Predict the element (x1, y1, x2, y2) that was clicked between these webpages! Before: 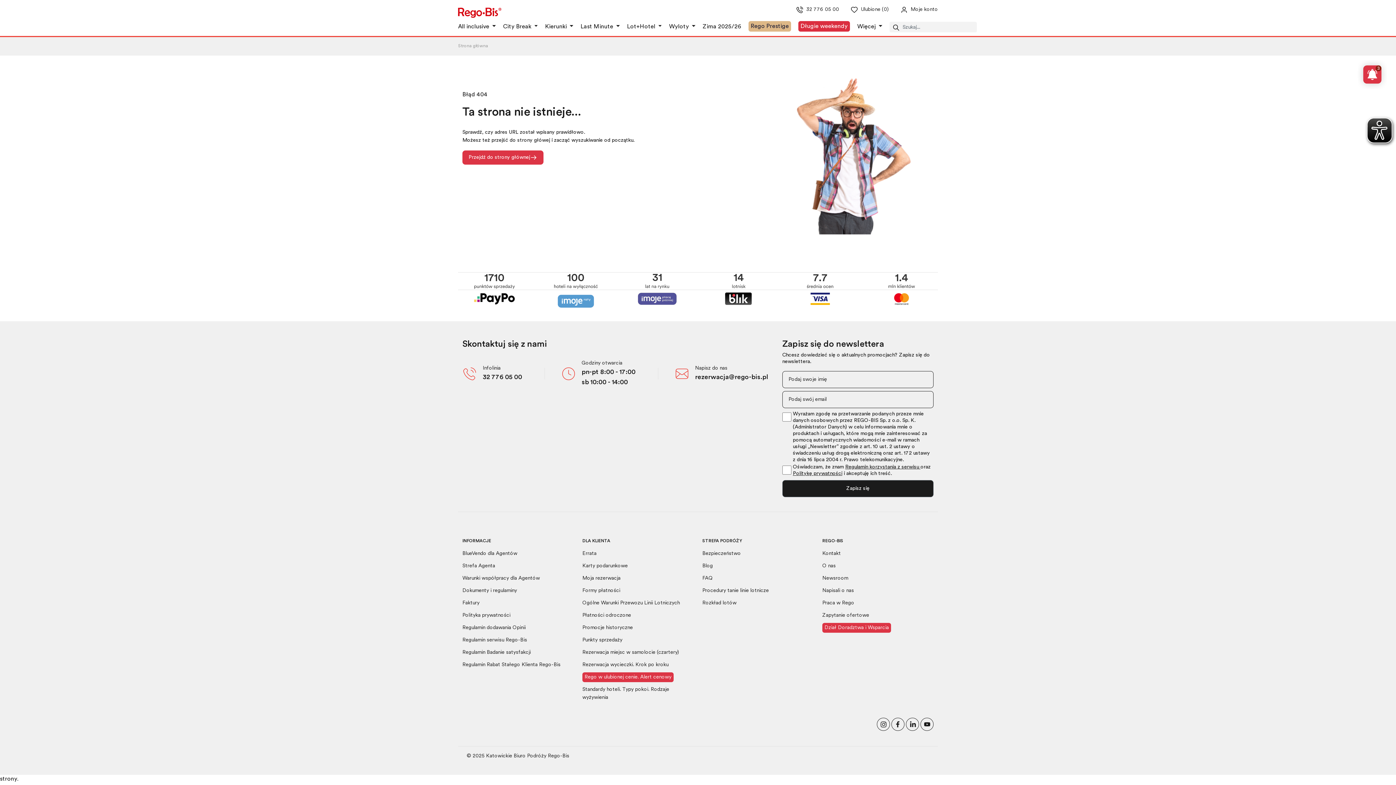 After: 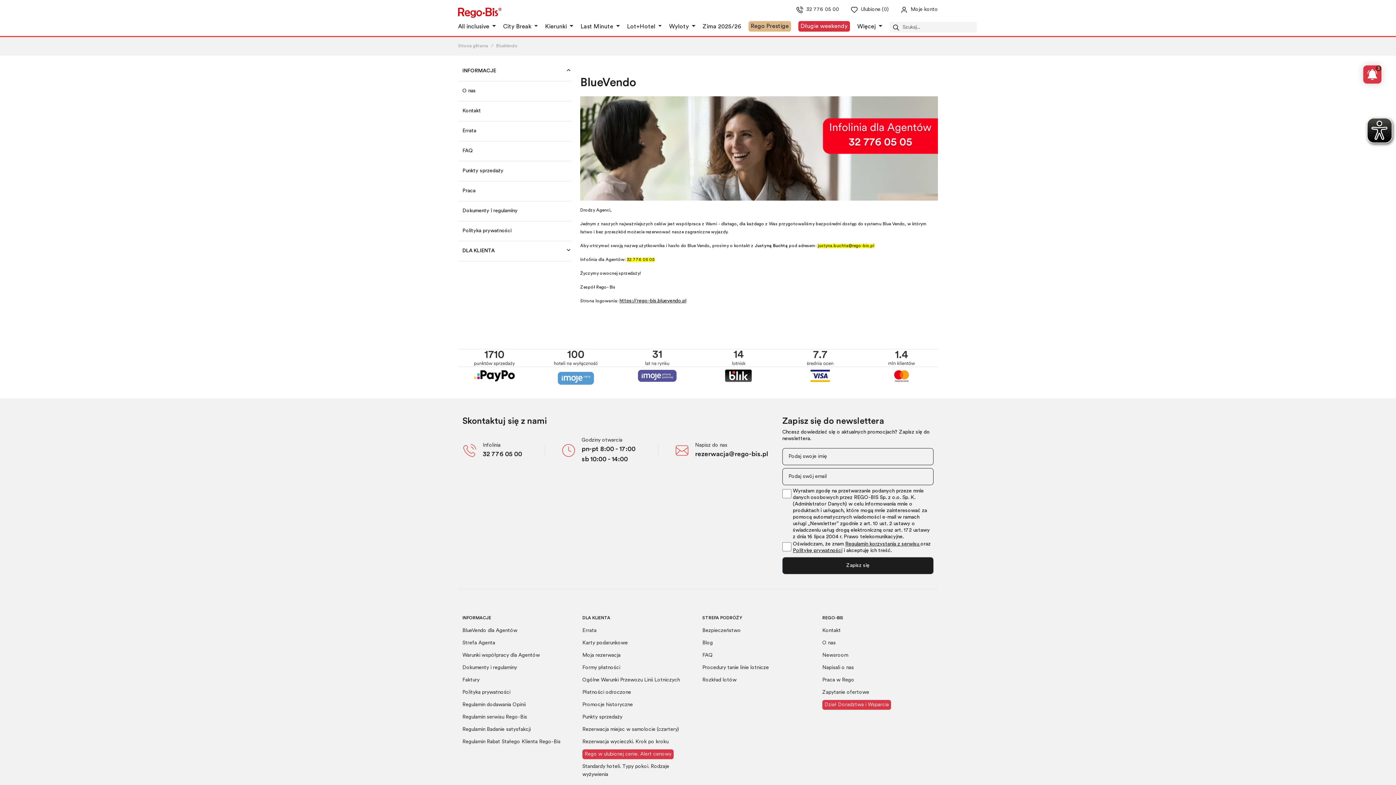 Action: bbox: (462, 551, 517, 556) label: BlueVendo dla Agentów